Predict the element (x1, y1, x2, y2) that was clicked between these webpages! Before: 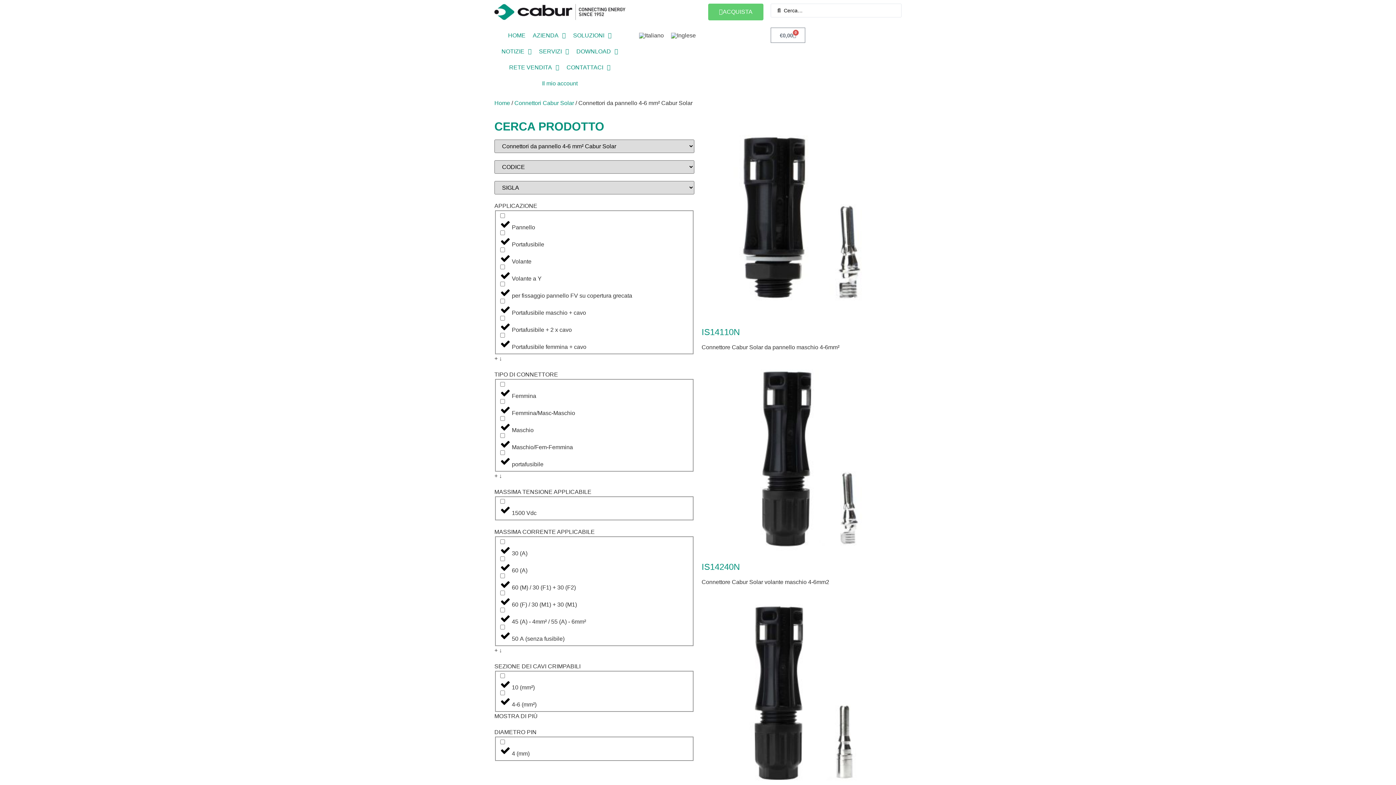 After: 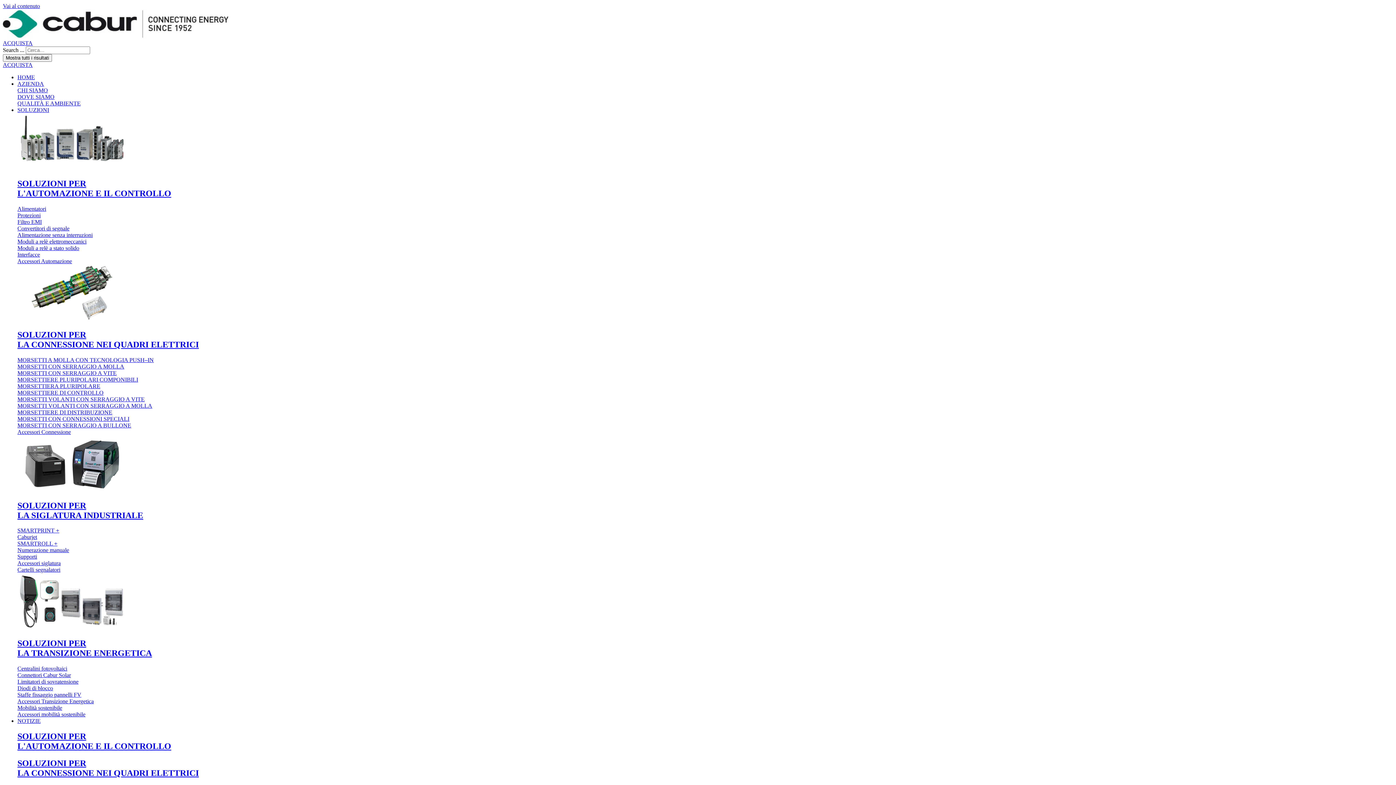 Action: bbox: (504, 27, 529, 43) label: HOME